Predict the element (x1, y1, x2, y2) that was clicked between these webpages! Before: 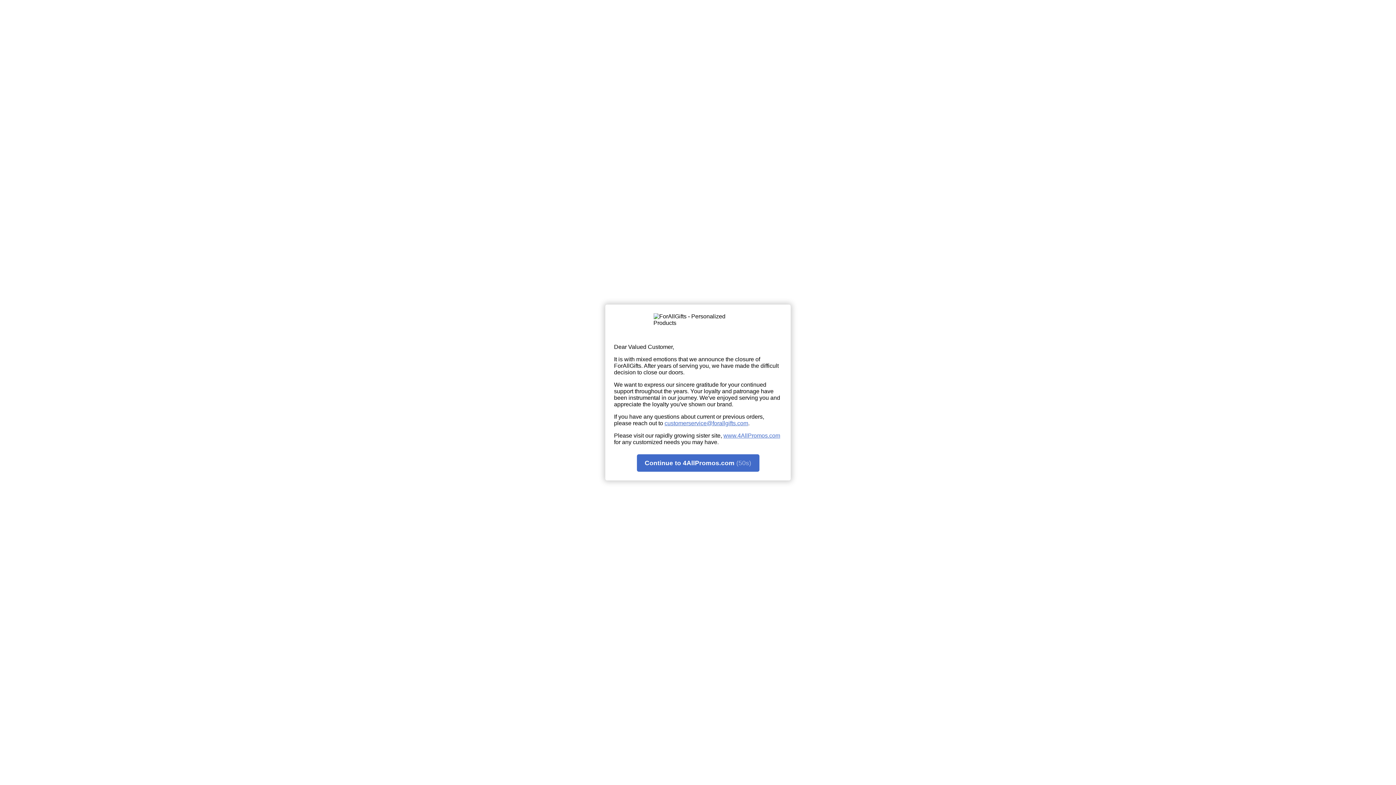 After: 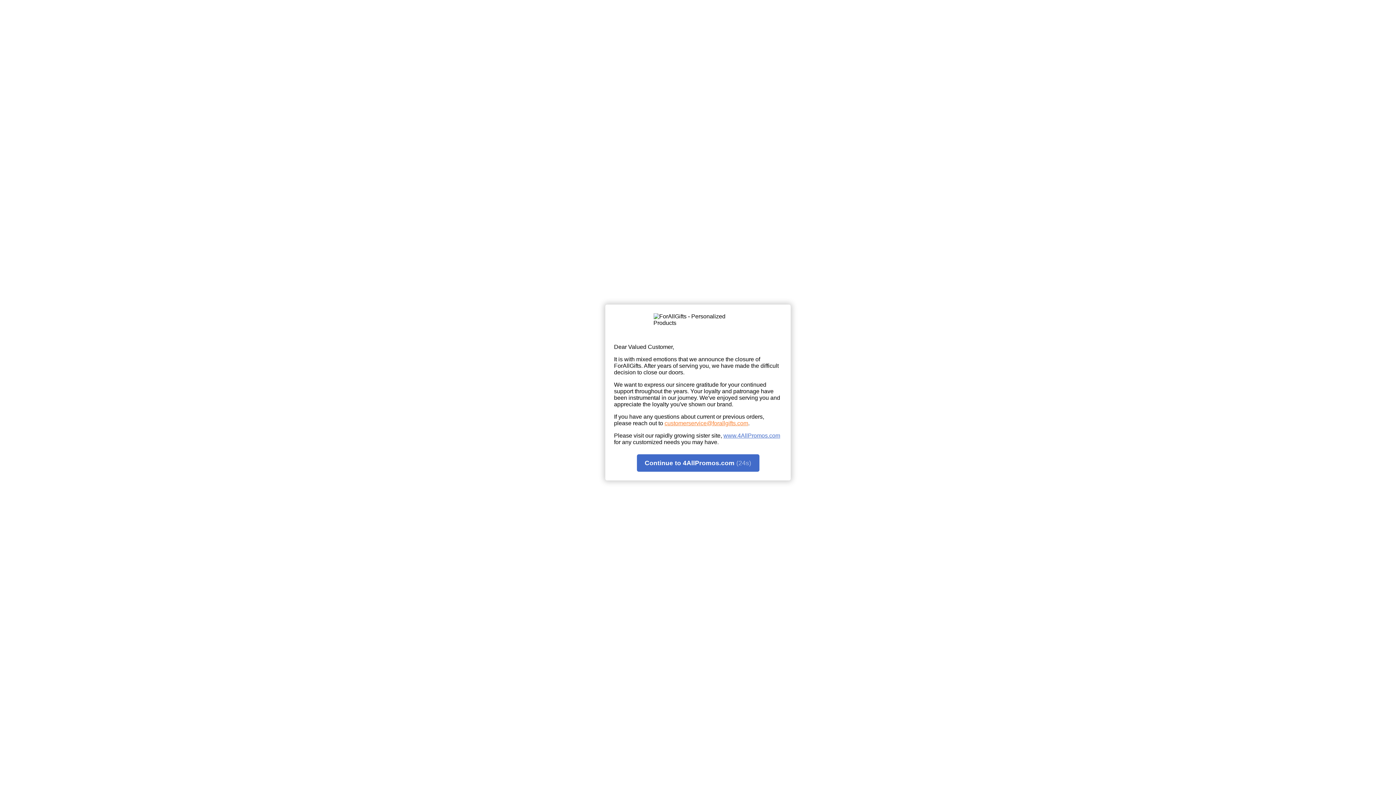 Action: bbox: (664, 420, 748, 426) label: customerservice@forallgifts.com